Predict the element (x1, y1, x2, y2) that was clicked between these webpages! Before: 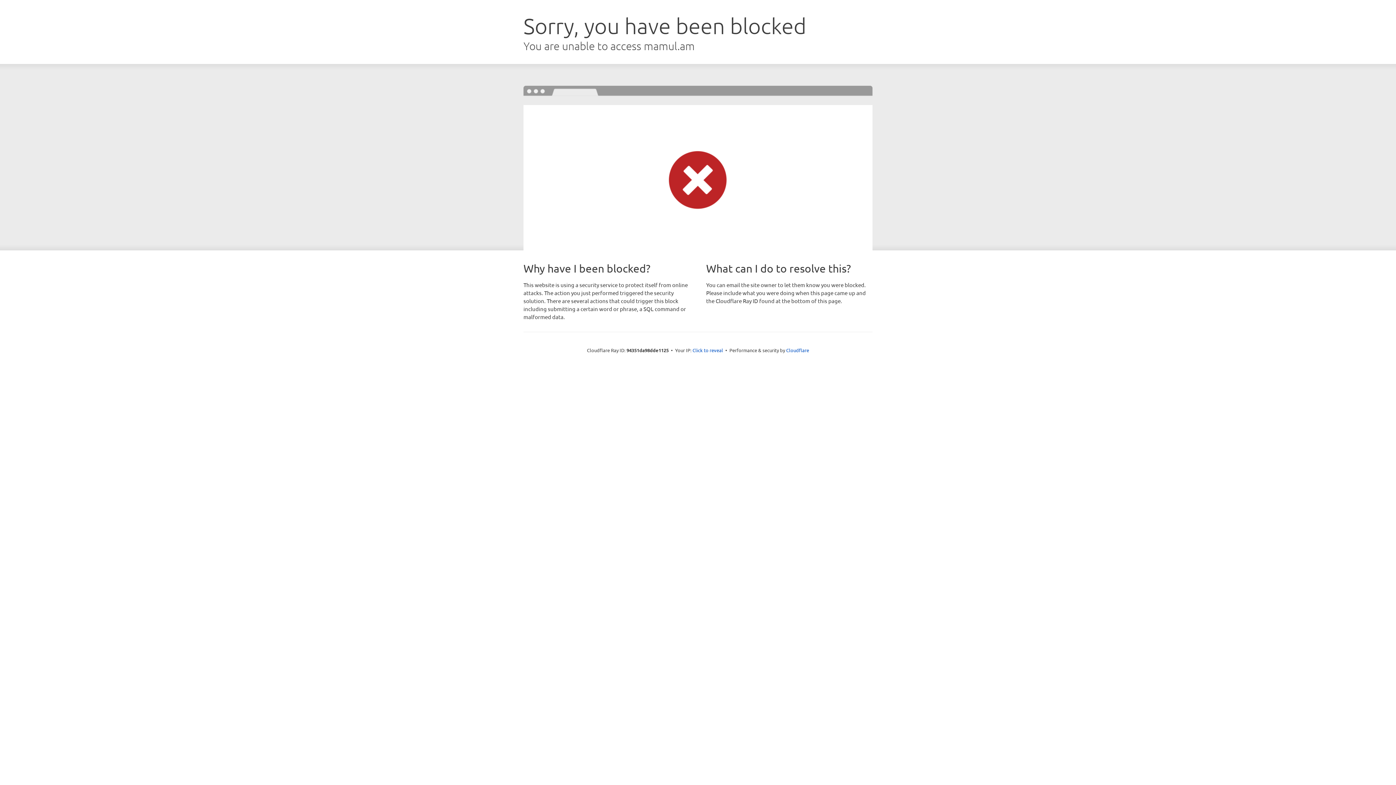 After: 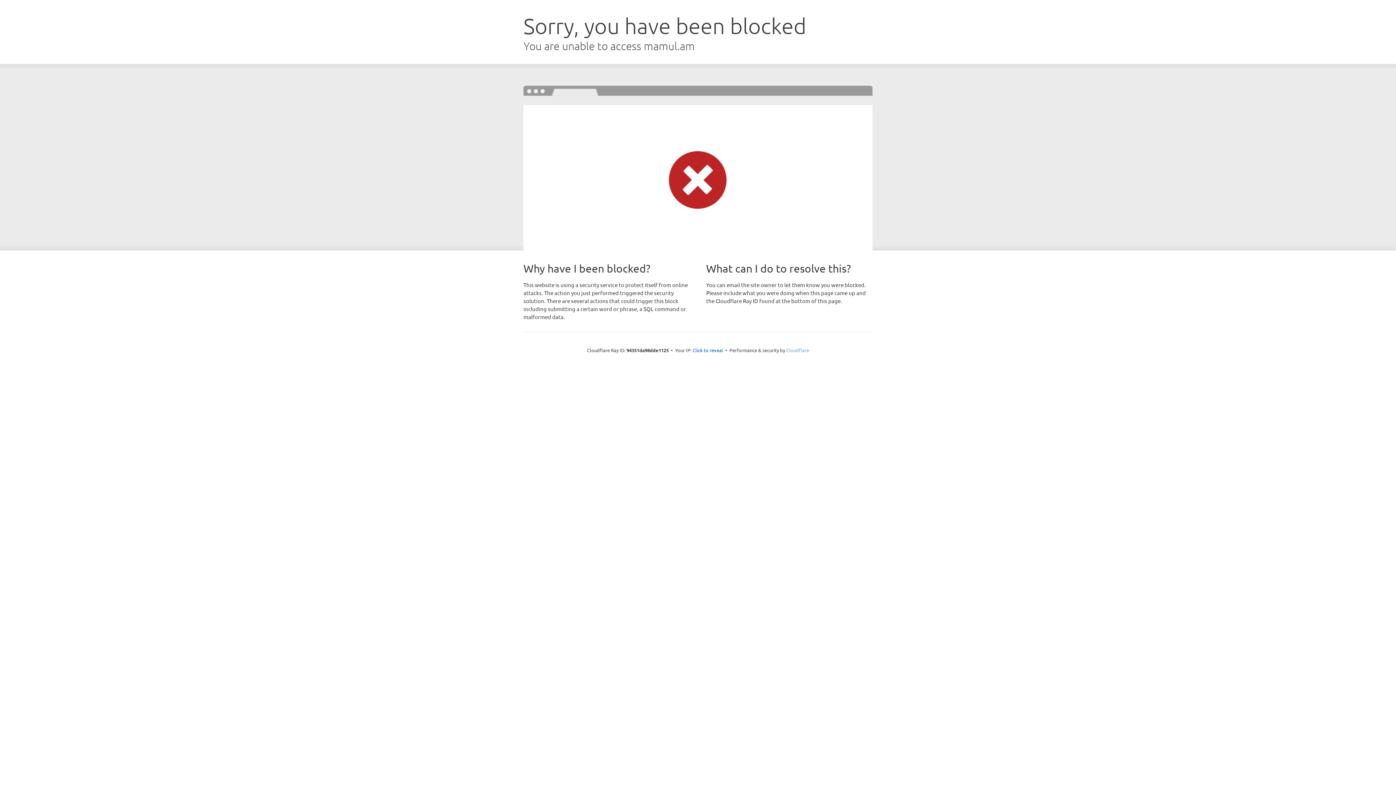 Action: bbox: (786, 347, 809, 353) label: Cloudflare